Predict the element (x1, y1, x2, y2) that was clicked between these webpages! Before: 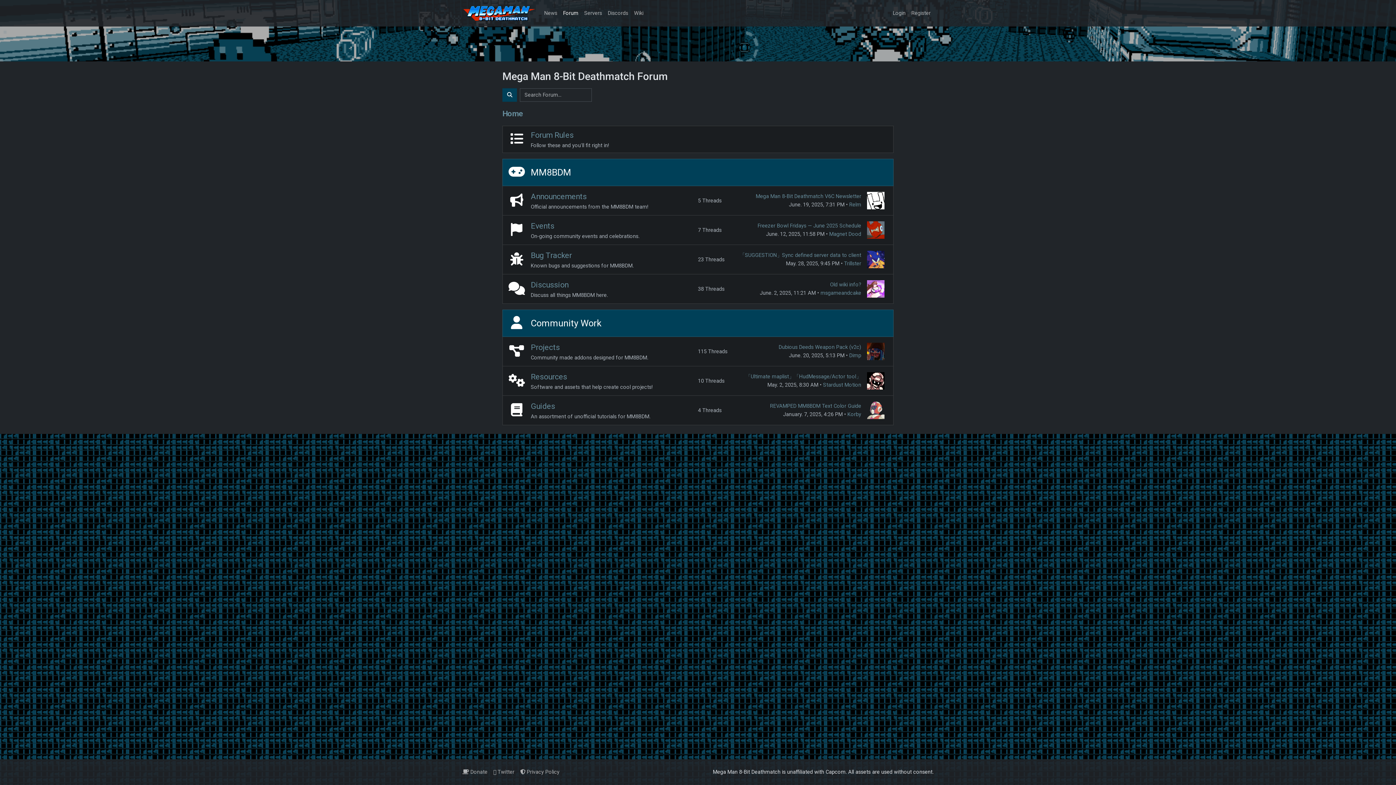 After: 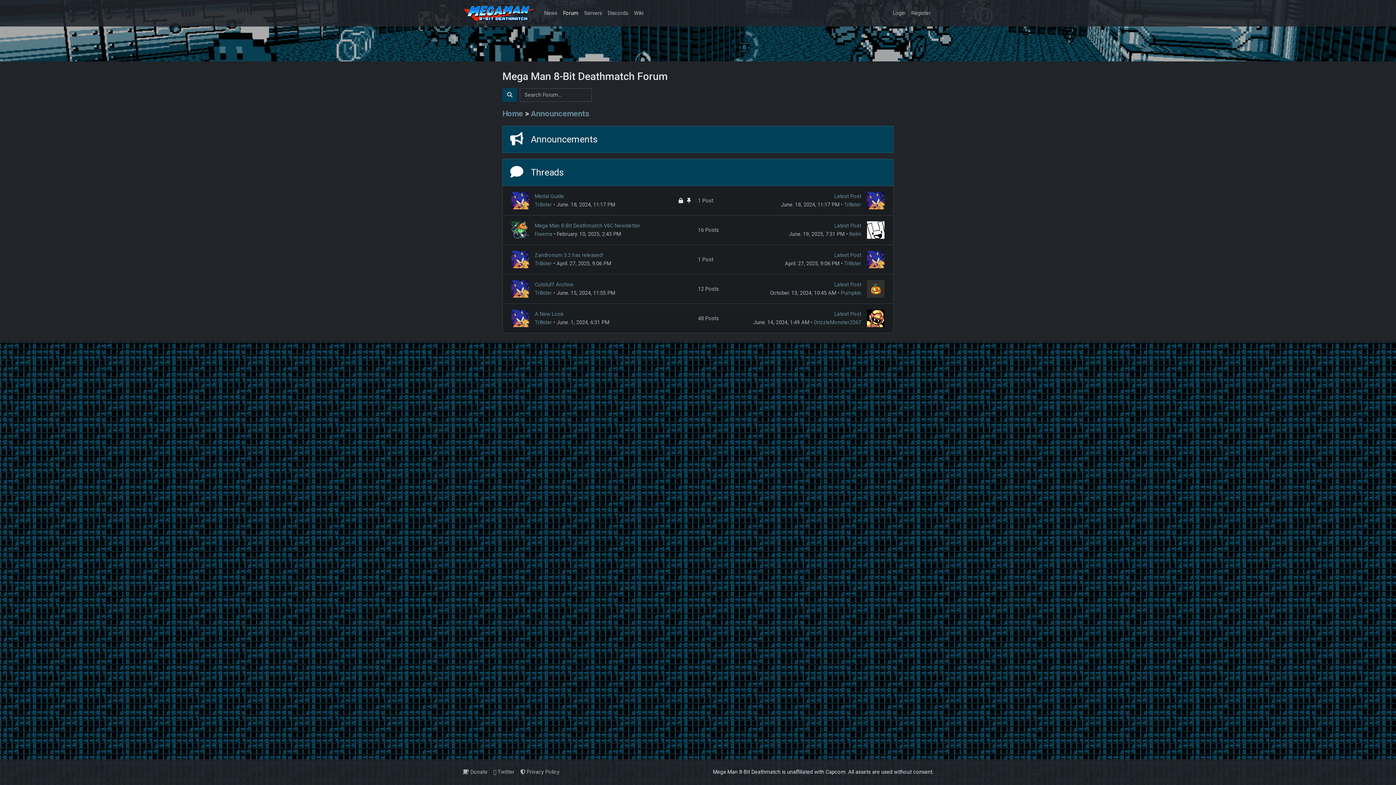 Action: bbox: (530, 191, 586, 200) label: Announcements